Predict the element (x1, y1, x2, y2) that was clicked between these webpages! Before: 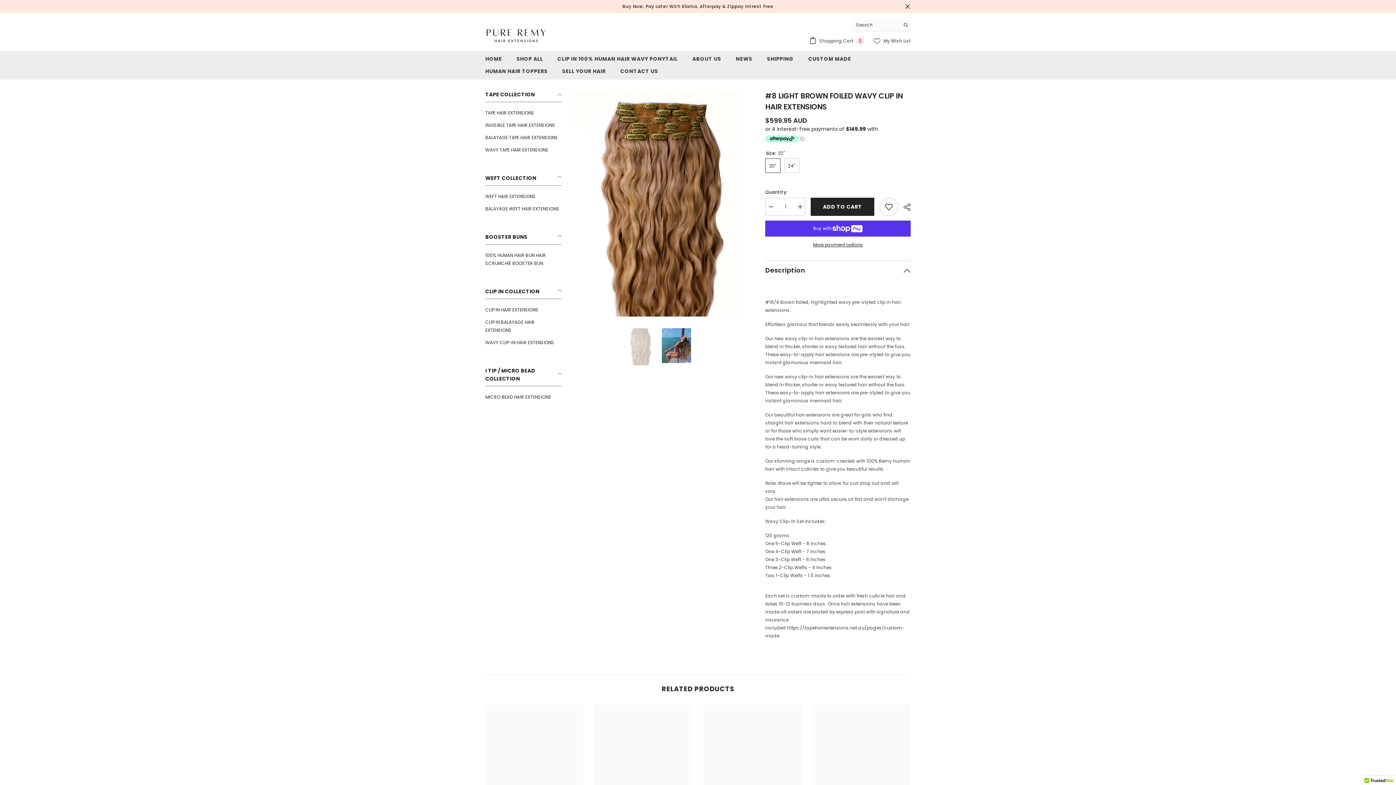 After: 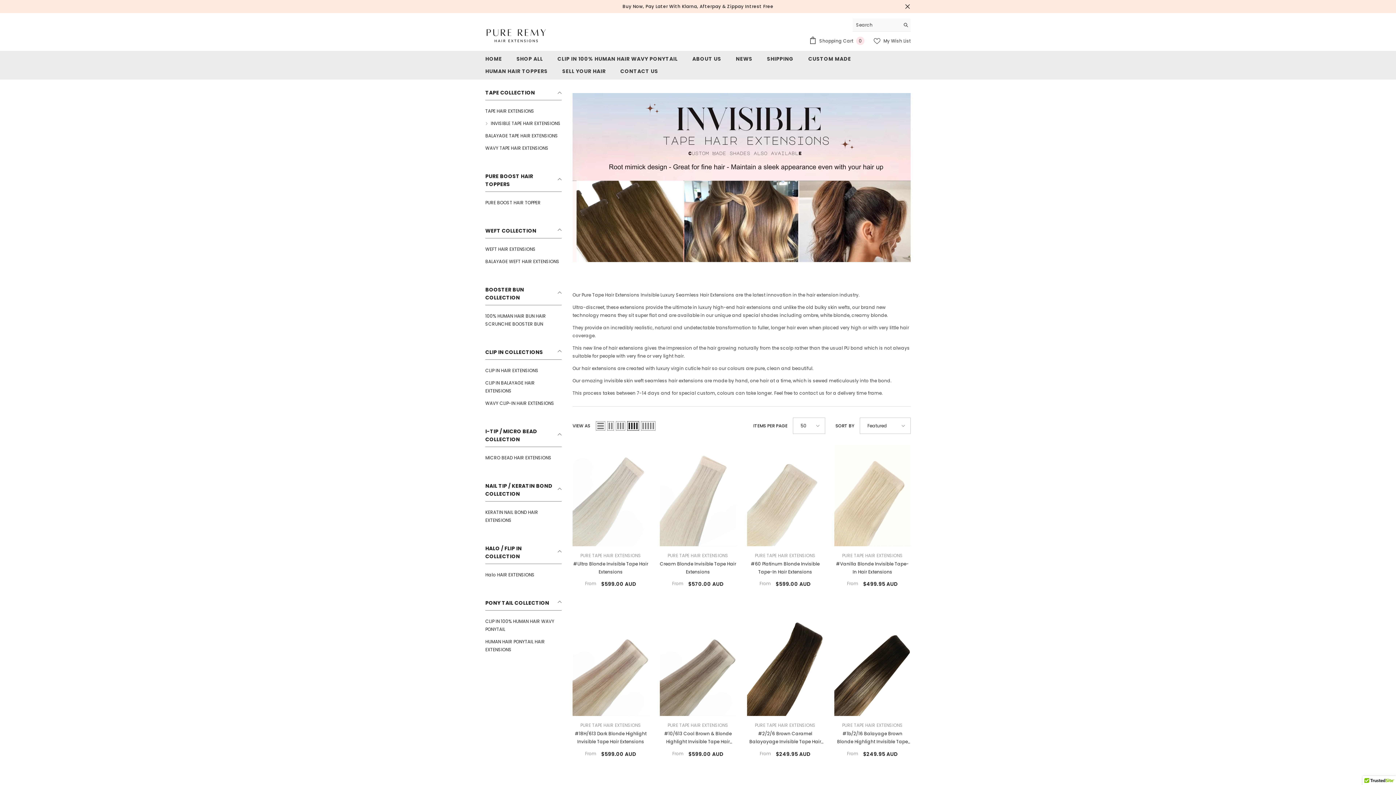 Action: bbox: (485, 119, 555, 131) label: link